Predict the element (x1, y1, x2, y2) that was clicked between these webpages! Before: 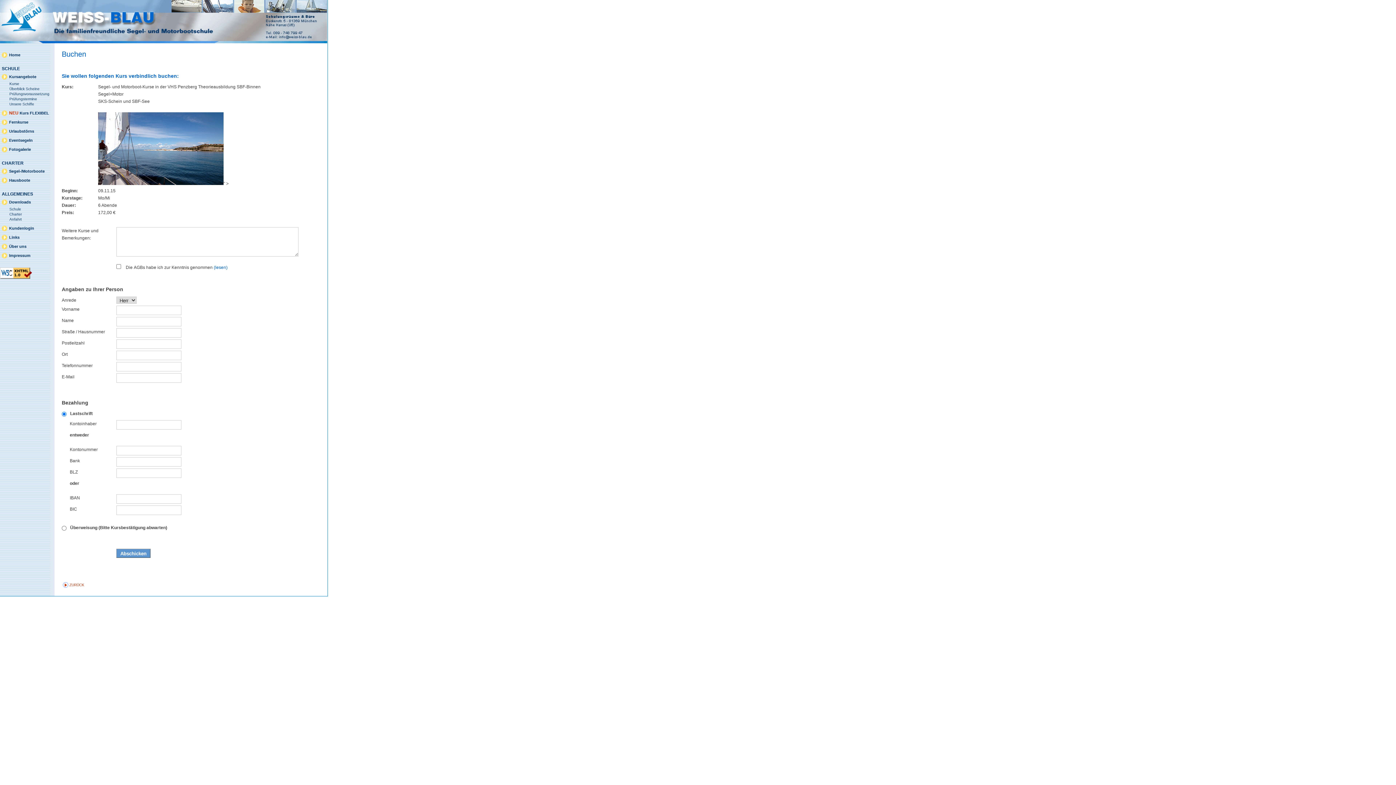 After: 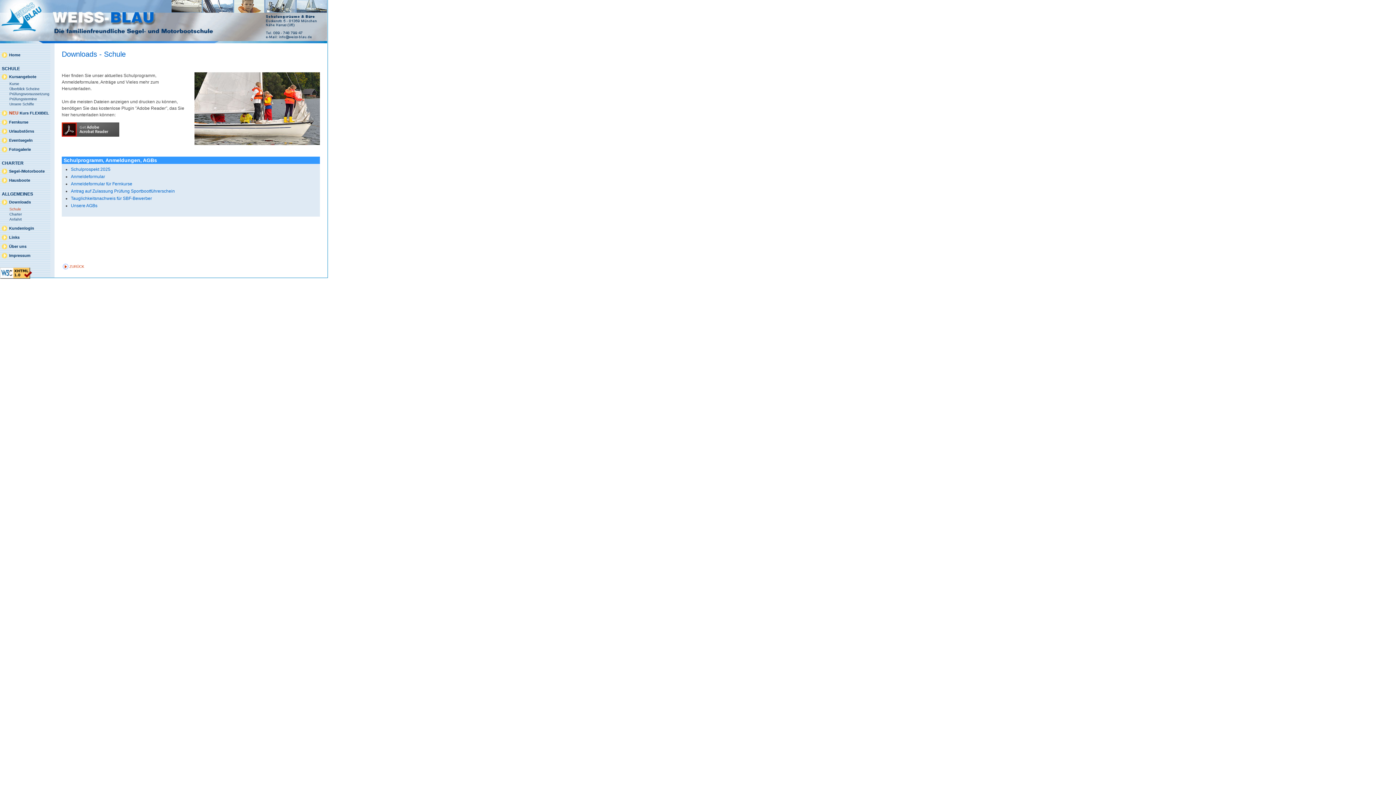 Action: label: Schule bbox: (3, 206, 21, 212)